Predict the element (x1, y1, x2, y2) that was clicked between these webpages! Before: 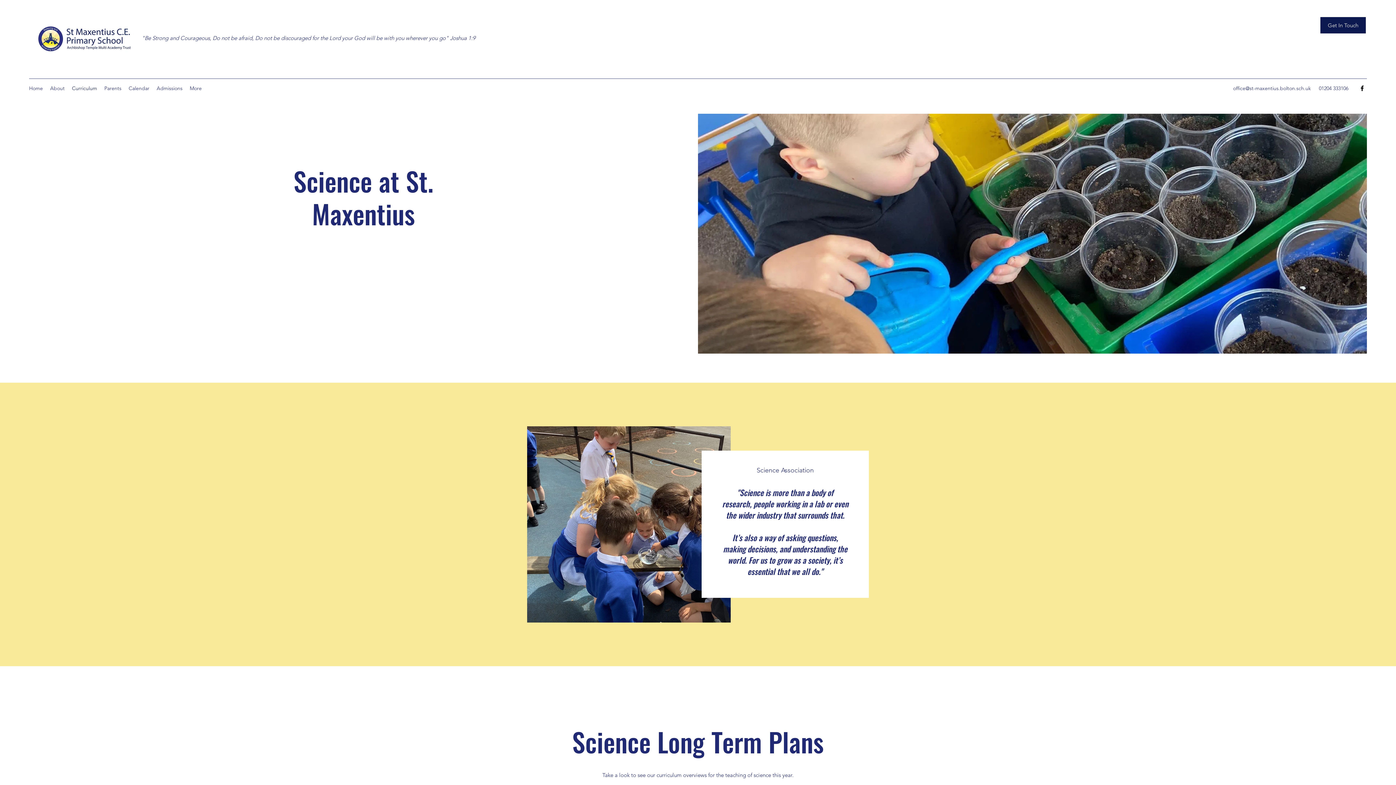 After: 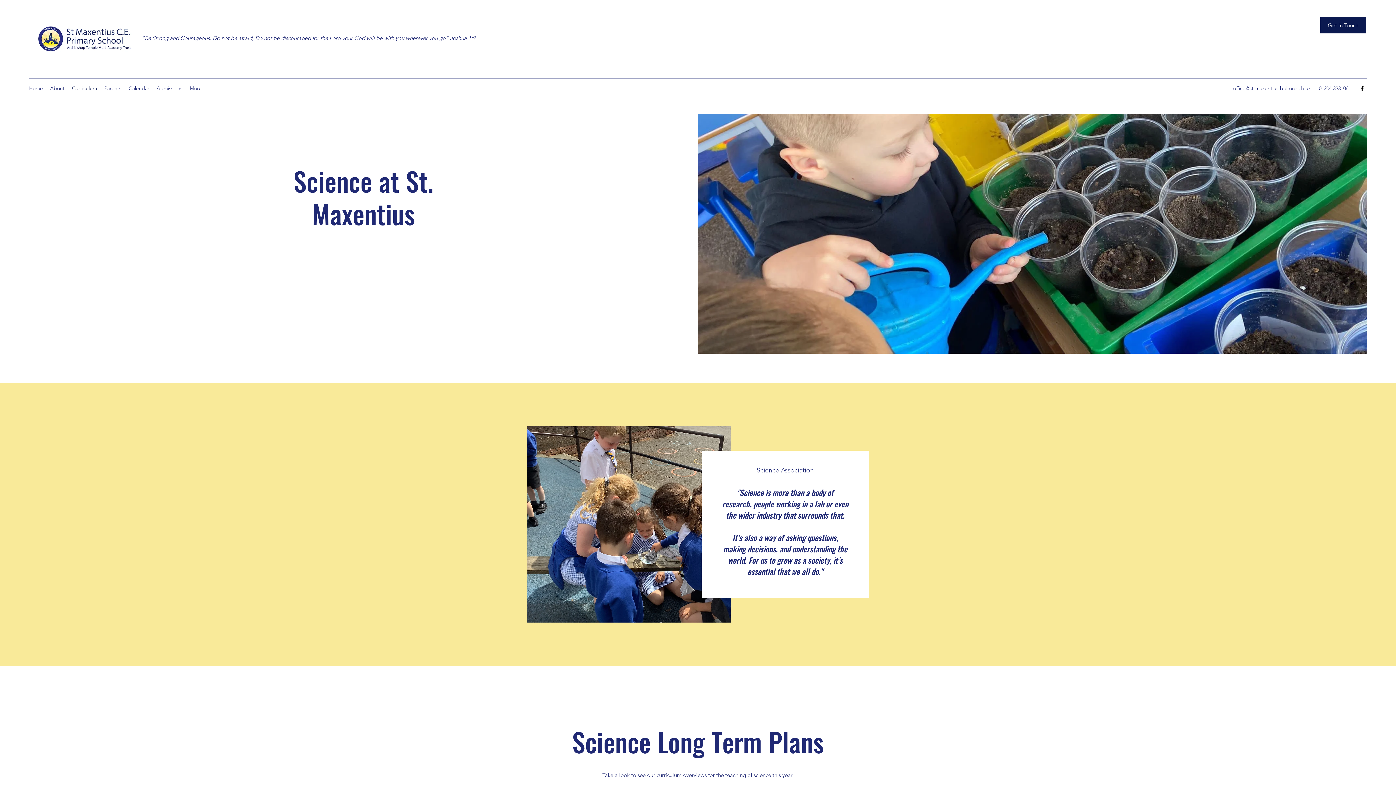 Action: bbox: (1233, 85, 1311, 91) label: office@st-maxentius.bolton.sch.uk